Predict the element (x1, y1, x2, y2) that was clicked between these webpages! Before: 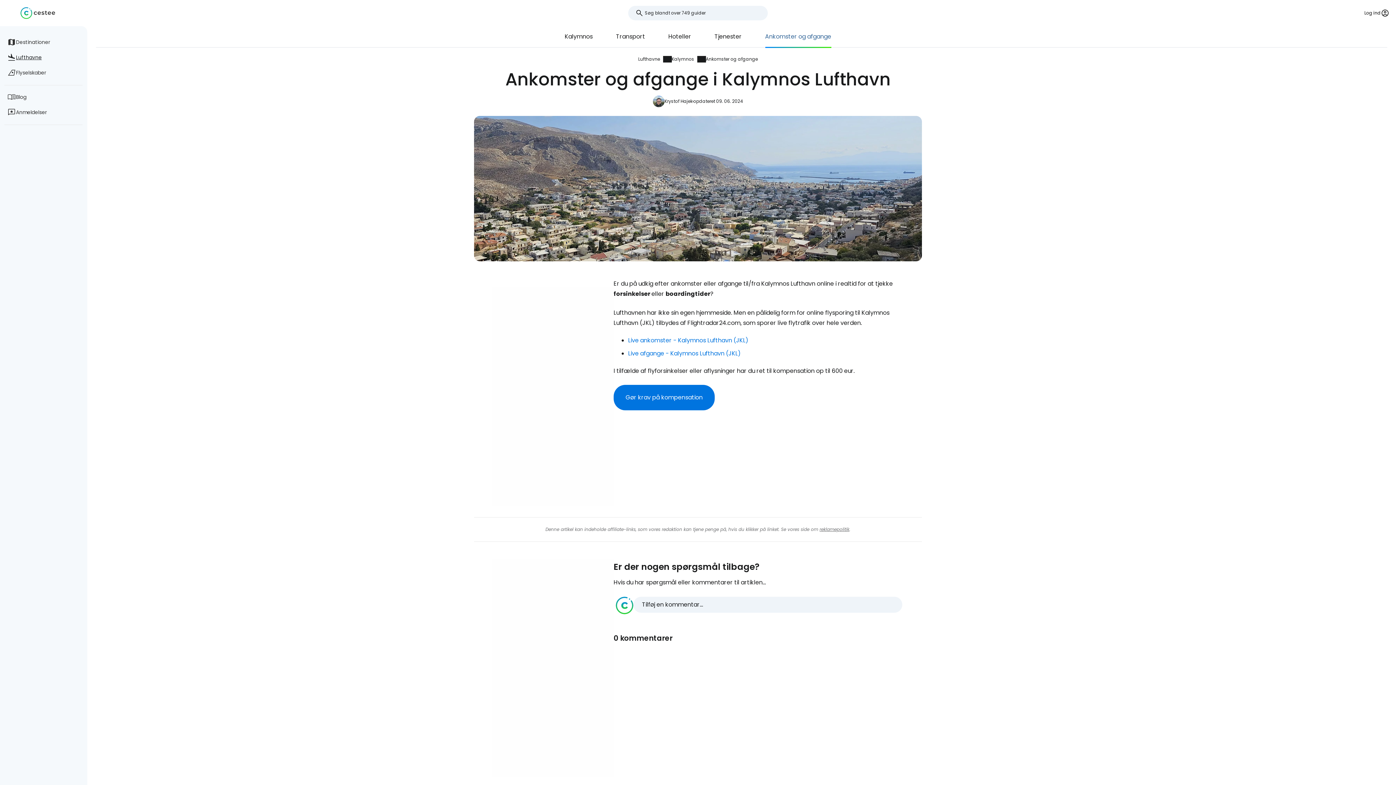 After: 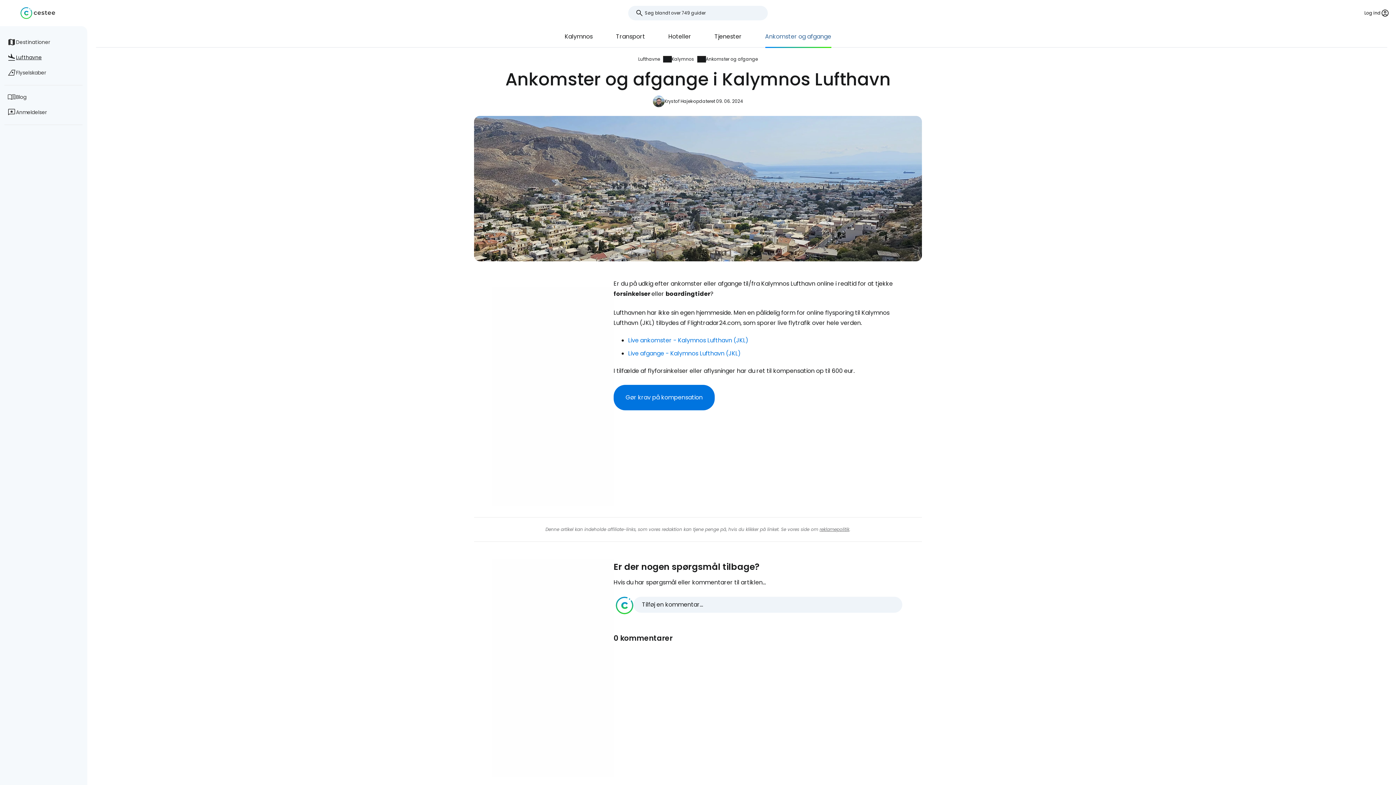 Action: label: Ankomster og afgange bbox: (753, 26, 843, 47)